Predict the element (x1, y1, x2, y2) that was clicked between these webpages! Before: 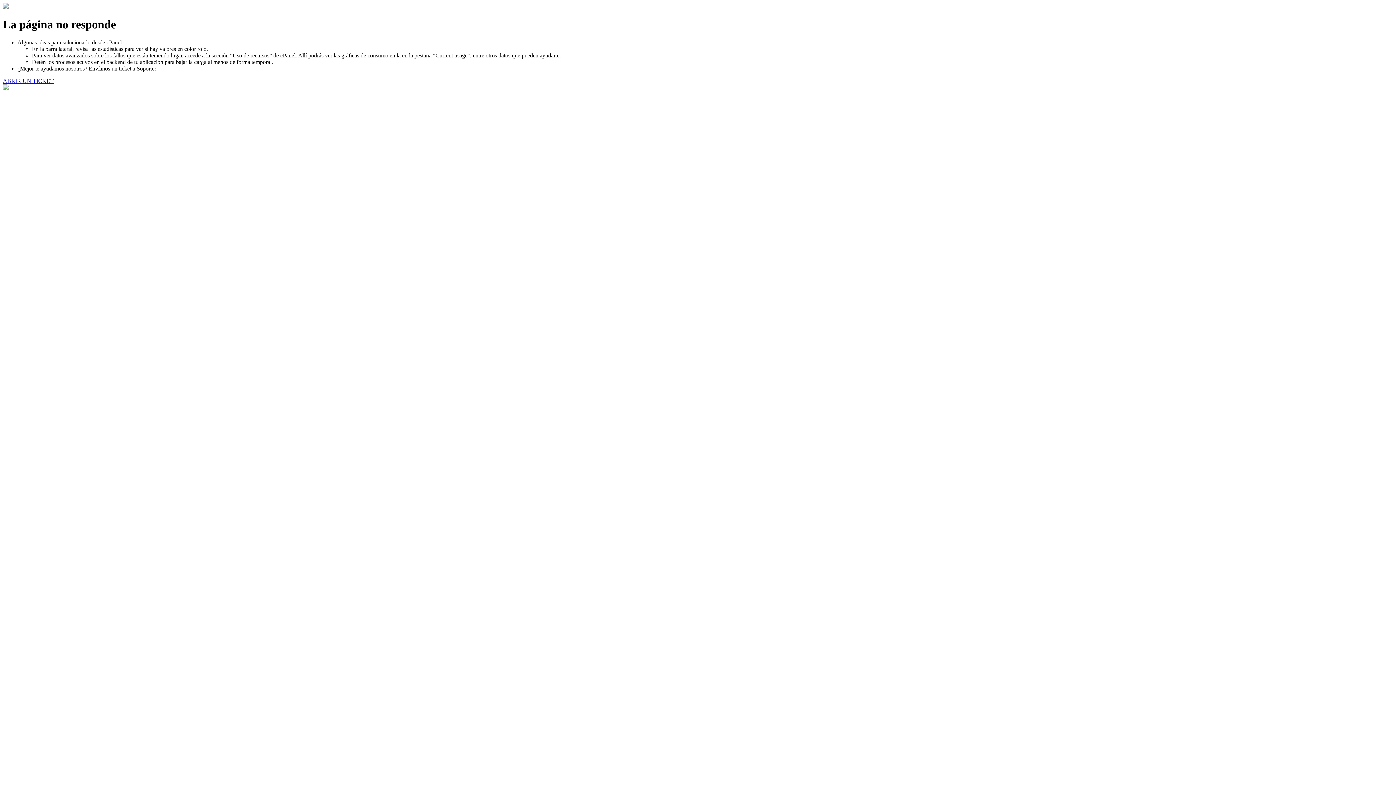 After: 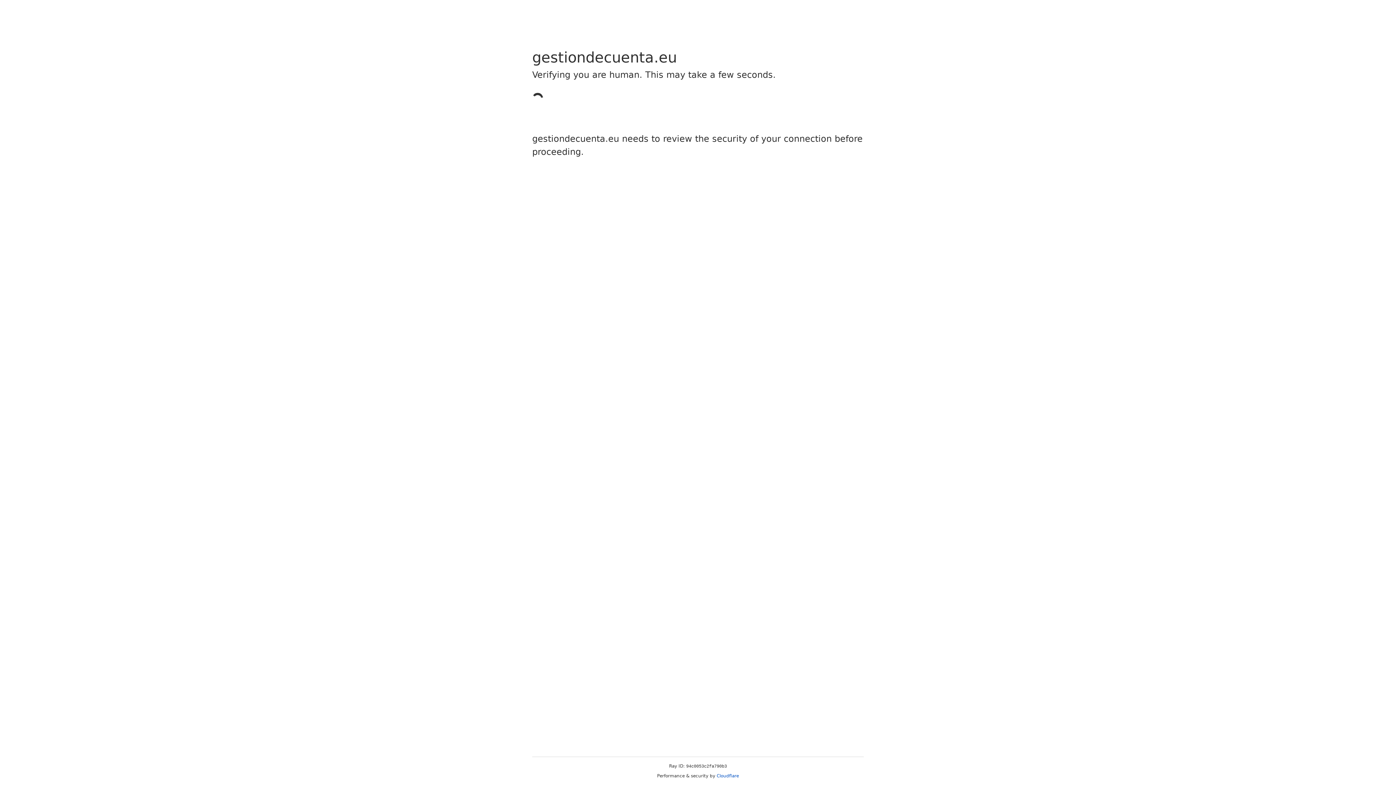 Action: label: ABRIR UN TICKET bbox: (2, 77, 53, 83)